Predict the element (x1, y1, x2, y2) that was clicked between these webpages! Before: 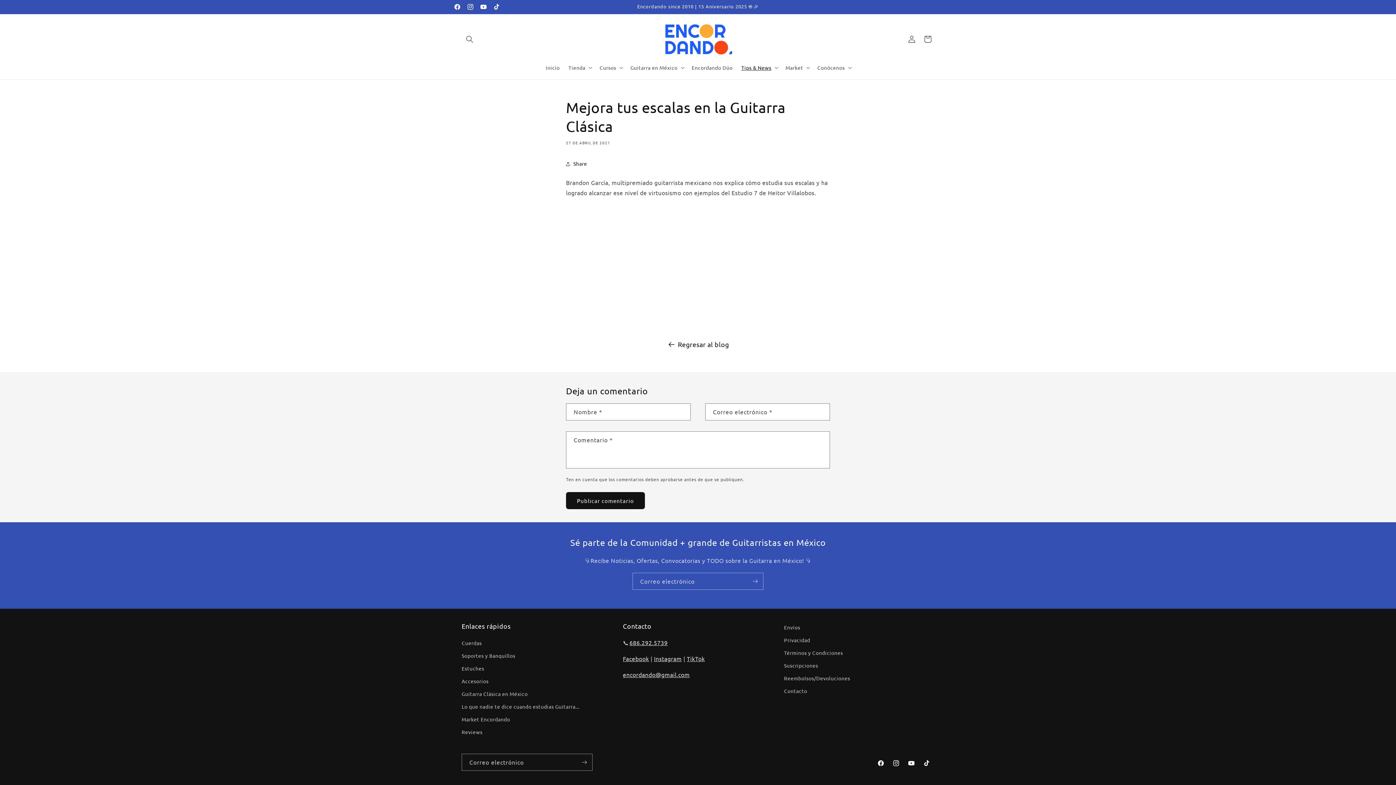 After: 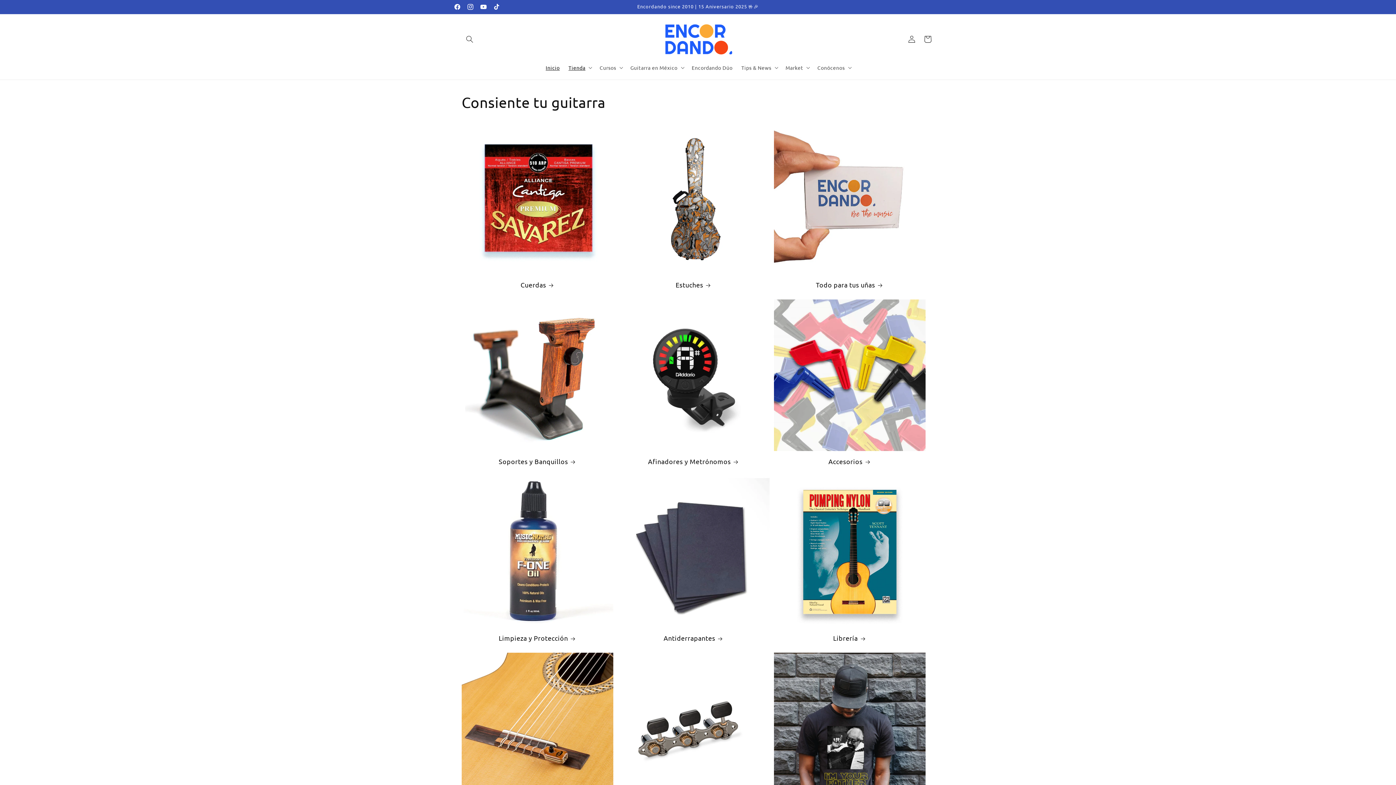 Action: label: Inicio bbox: (541, 59, 564, 75)